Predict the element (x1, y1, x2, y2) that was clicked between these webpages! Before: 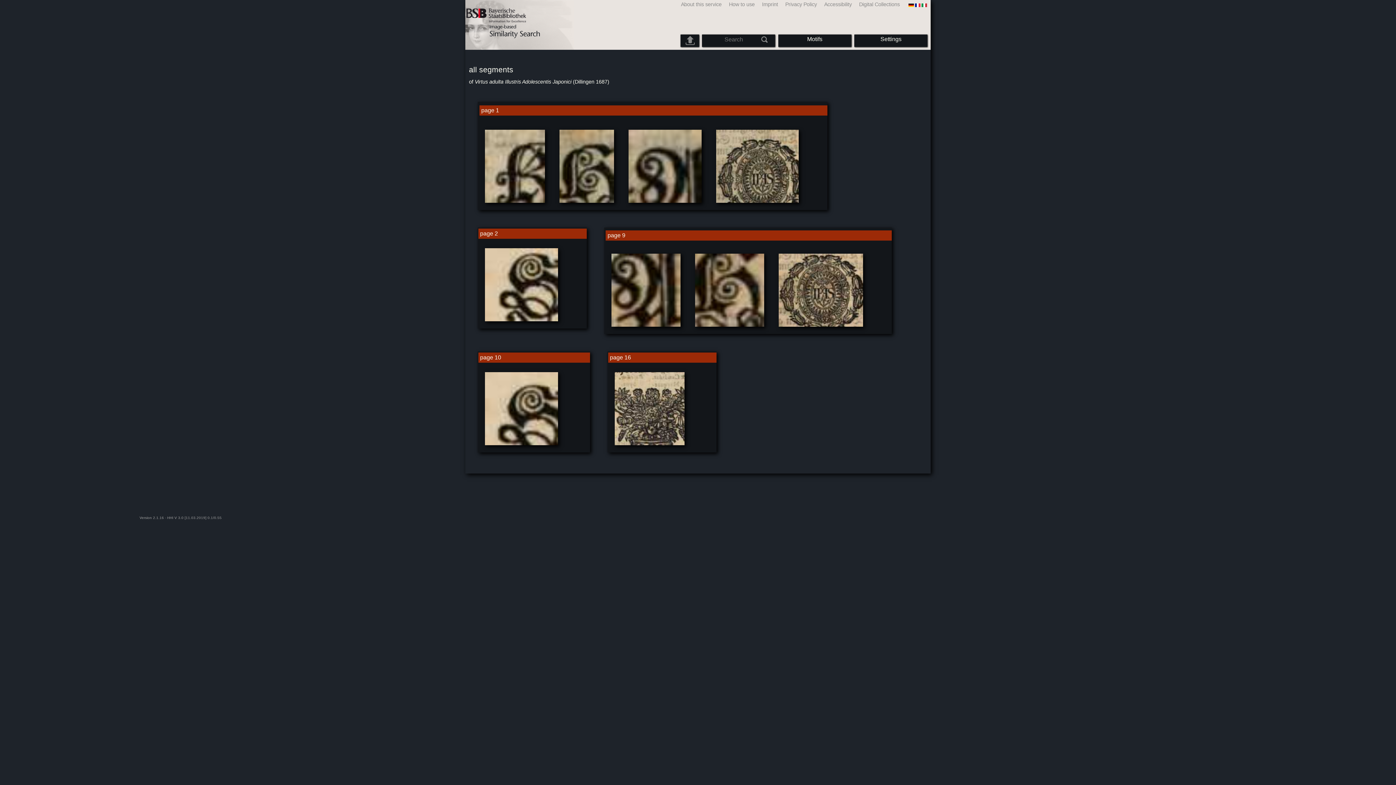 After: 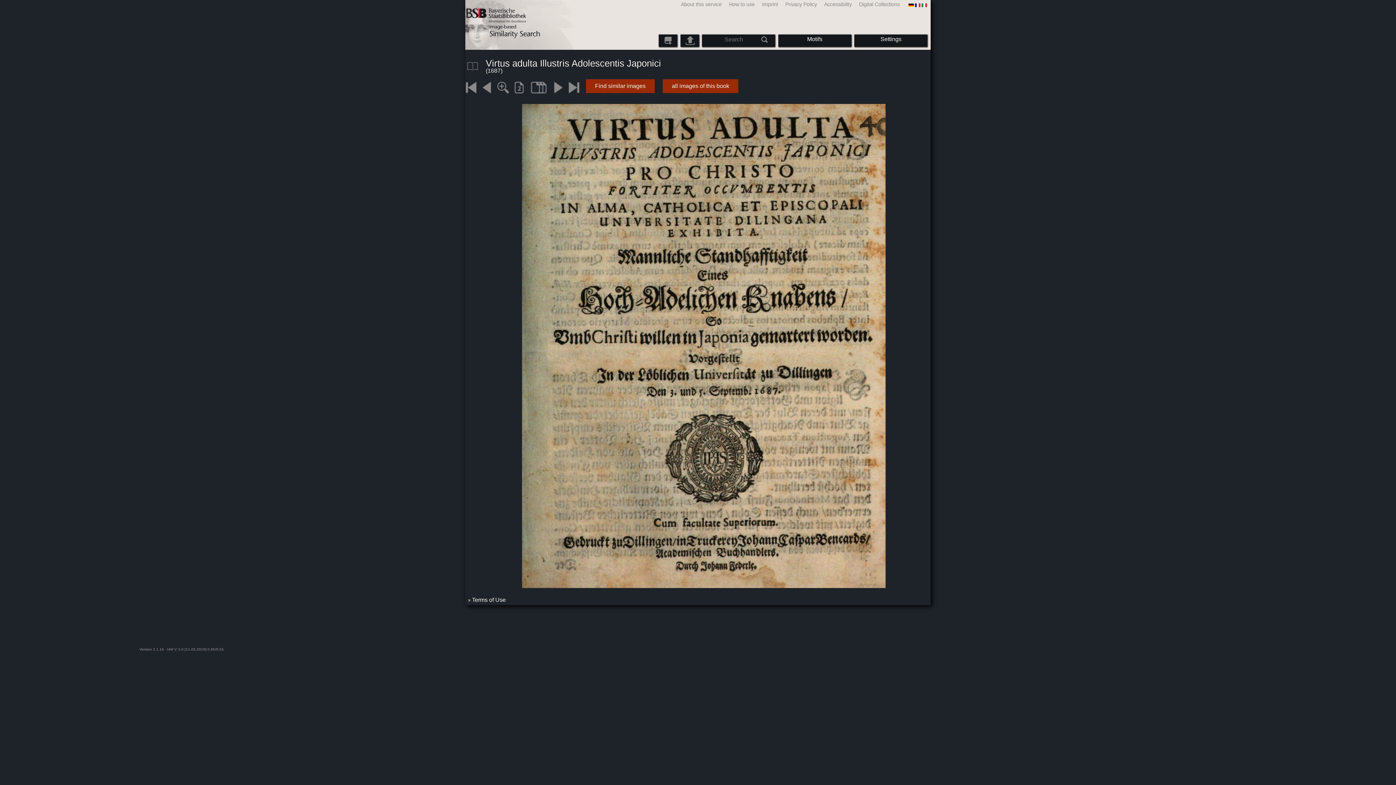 Action: bbox: (479, 107, 829, 113) label: page 1